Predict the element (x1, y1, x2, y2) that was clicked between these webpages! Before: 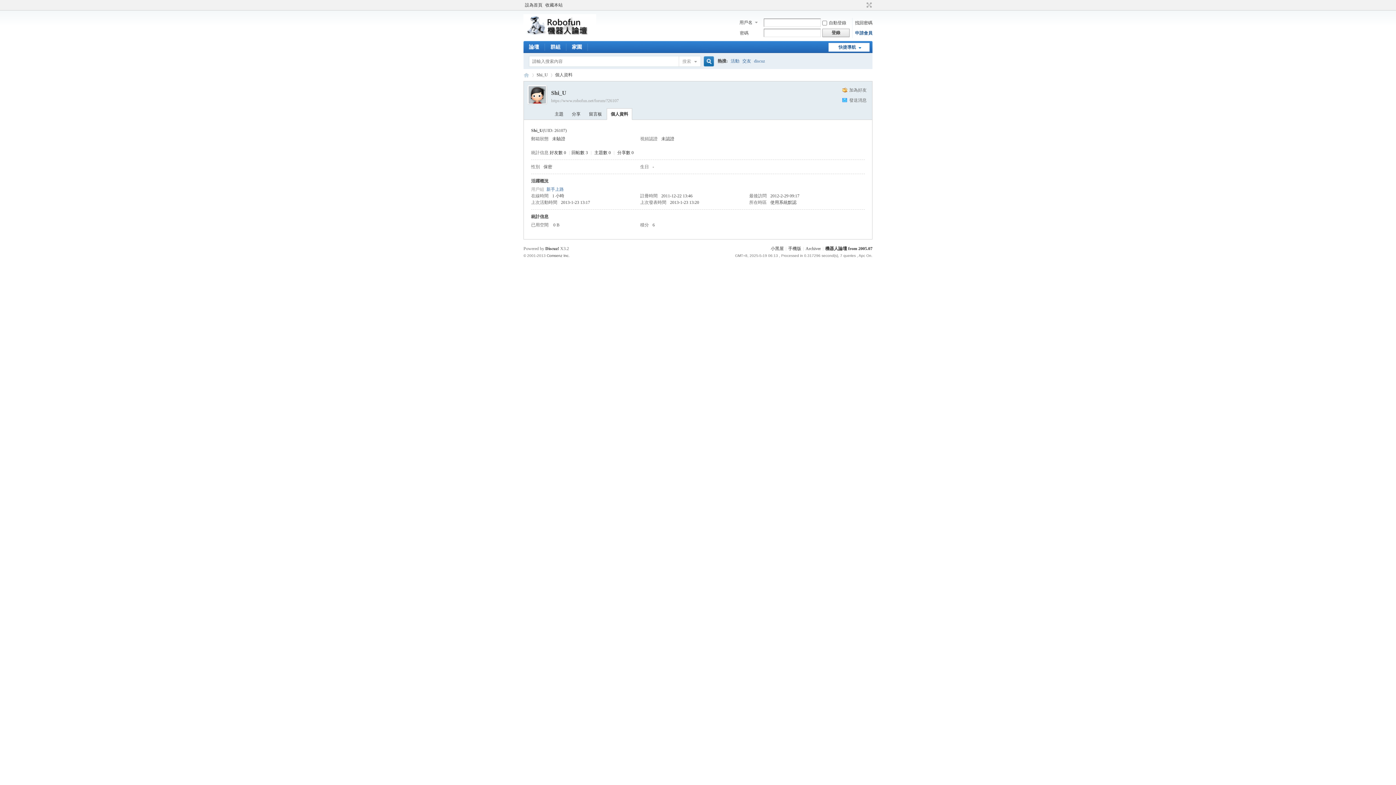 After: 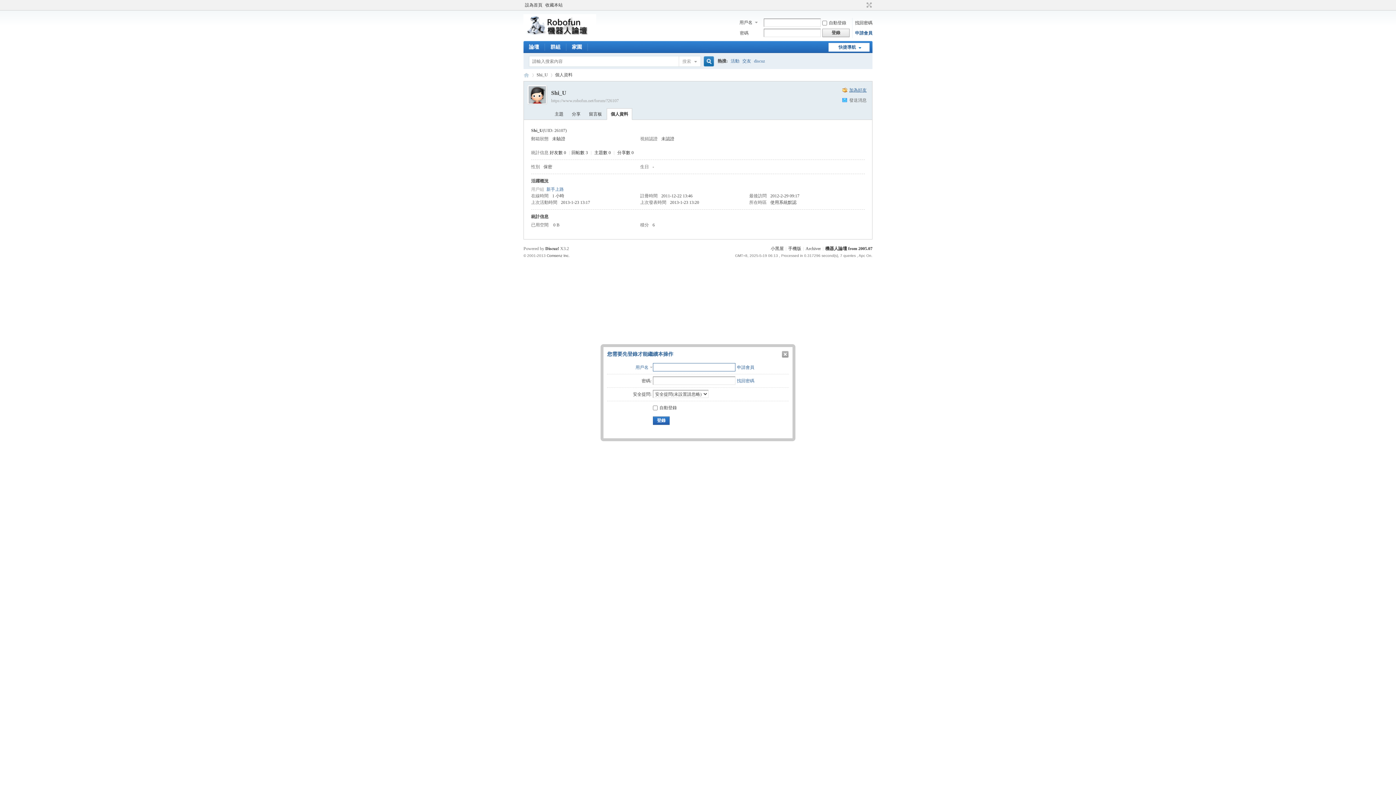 Action: bbox: (842, 86, 866, 93) label: 加為好友